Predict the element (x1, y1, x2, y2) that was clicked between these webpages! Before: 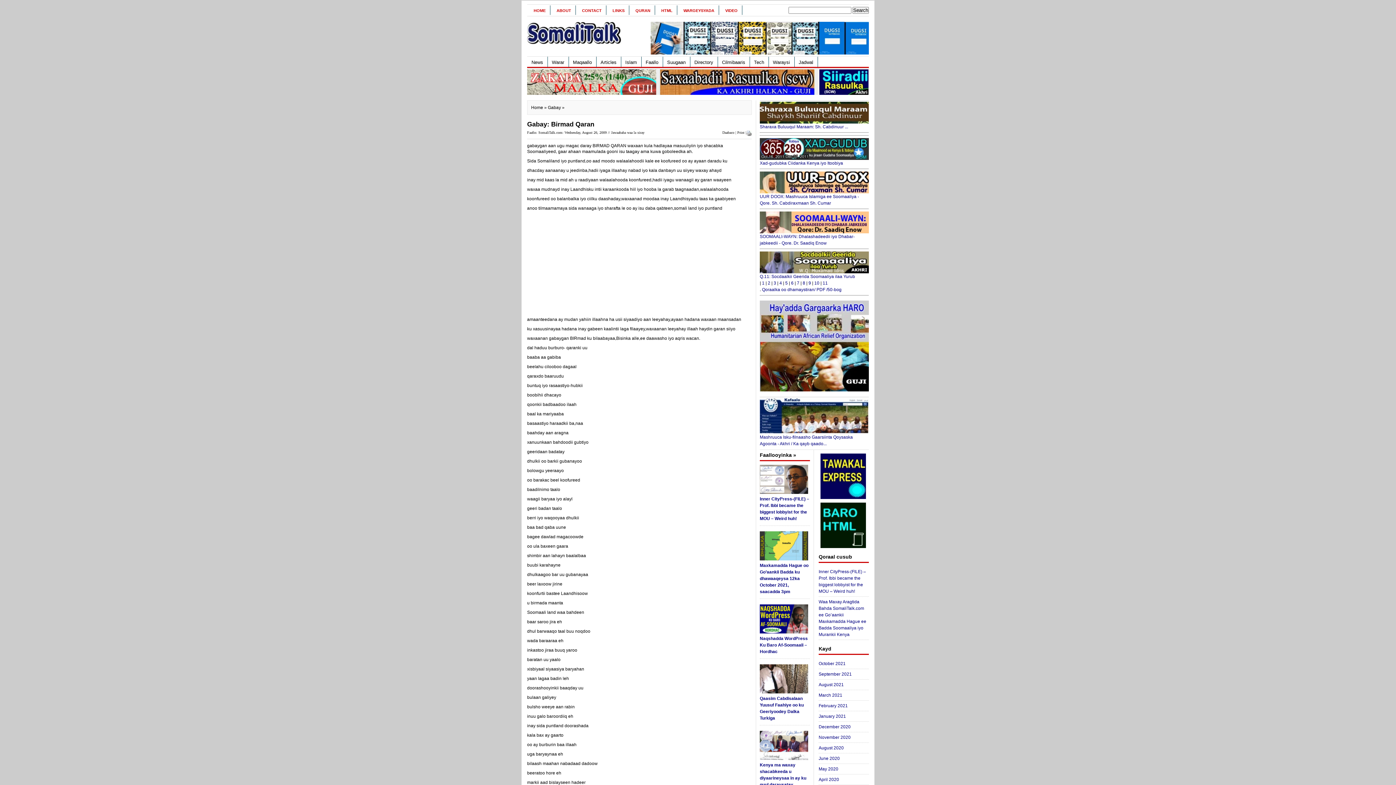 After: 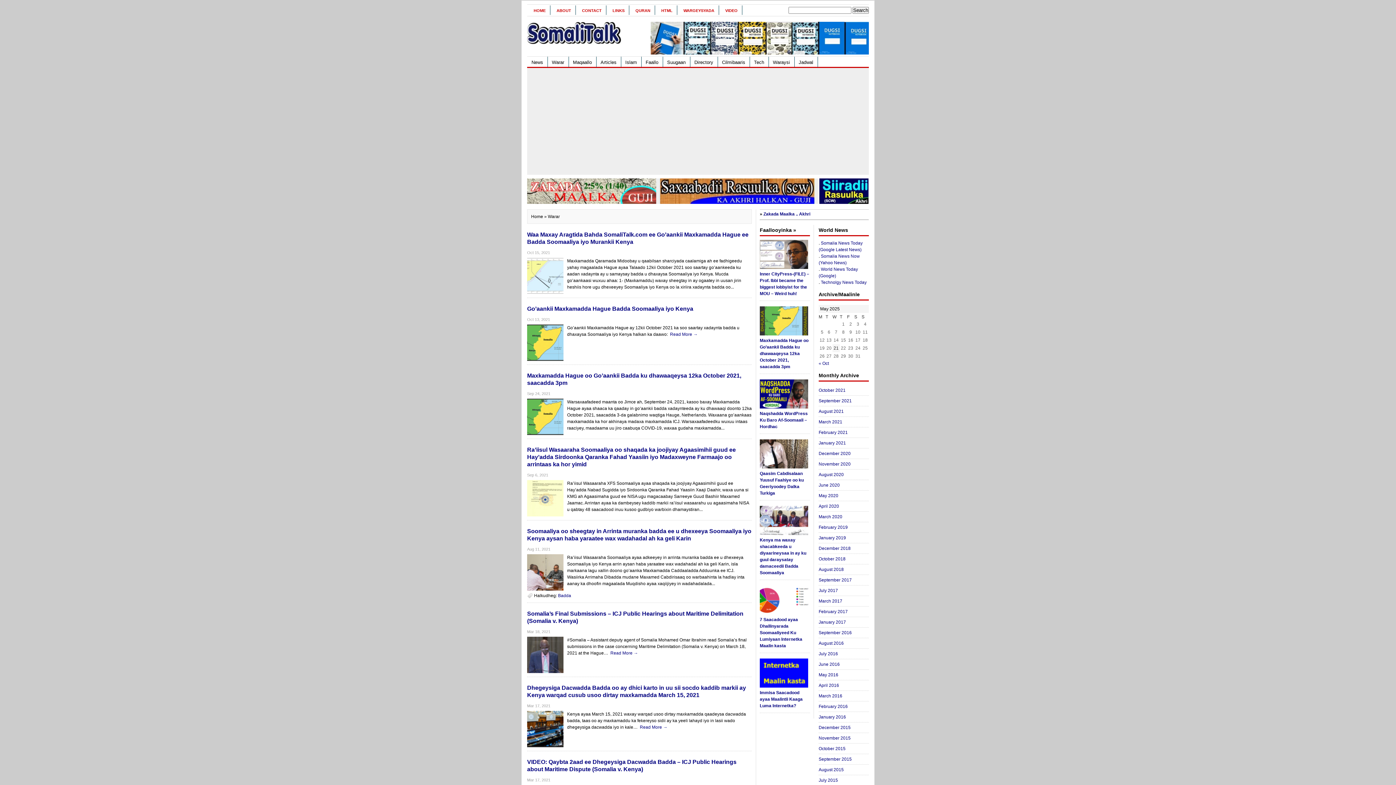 Action: label: Warar bbox: (547, 56, 568, 67)